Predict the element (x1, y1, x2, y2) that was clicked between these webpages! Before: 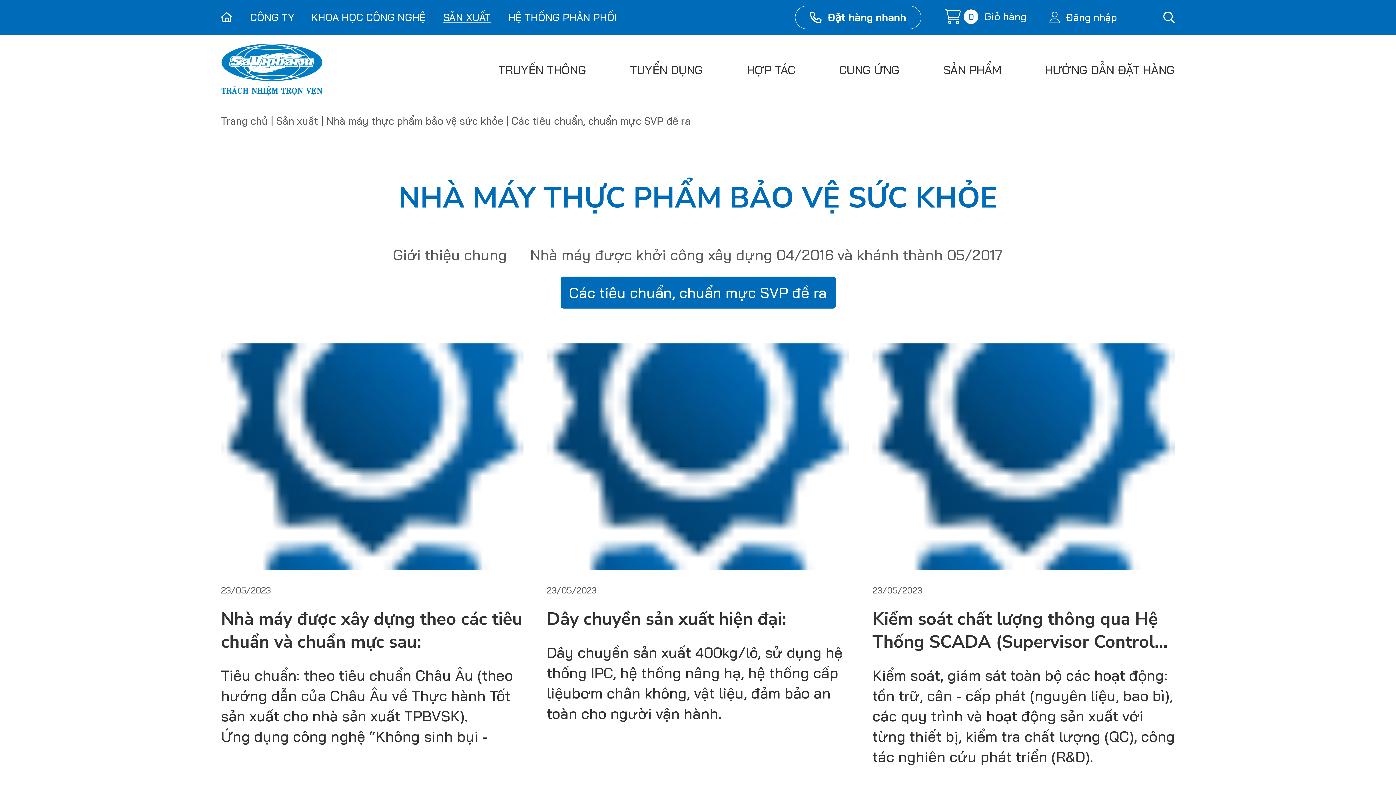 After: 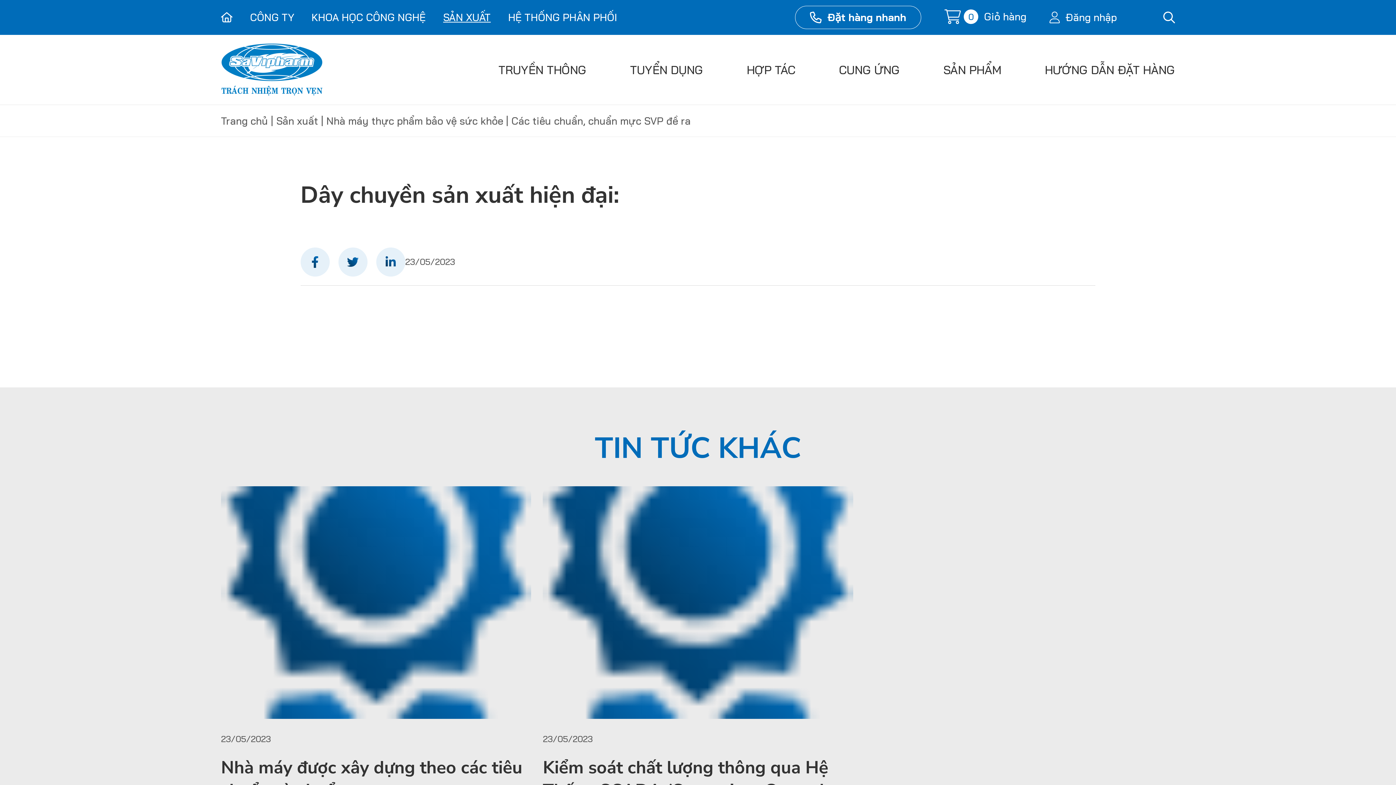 Action: label: Dây chuyền sản xuất hiện đại: bbox: (546, 607, 786, 631)